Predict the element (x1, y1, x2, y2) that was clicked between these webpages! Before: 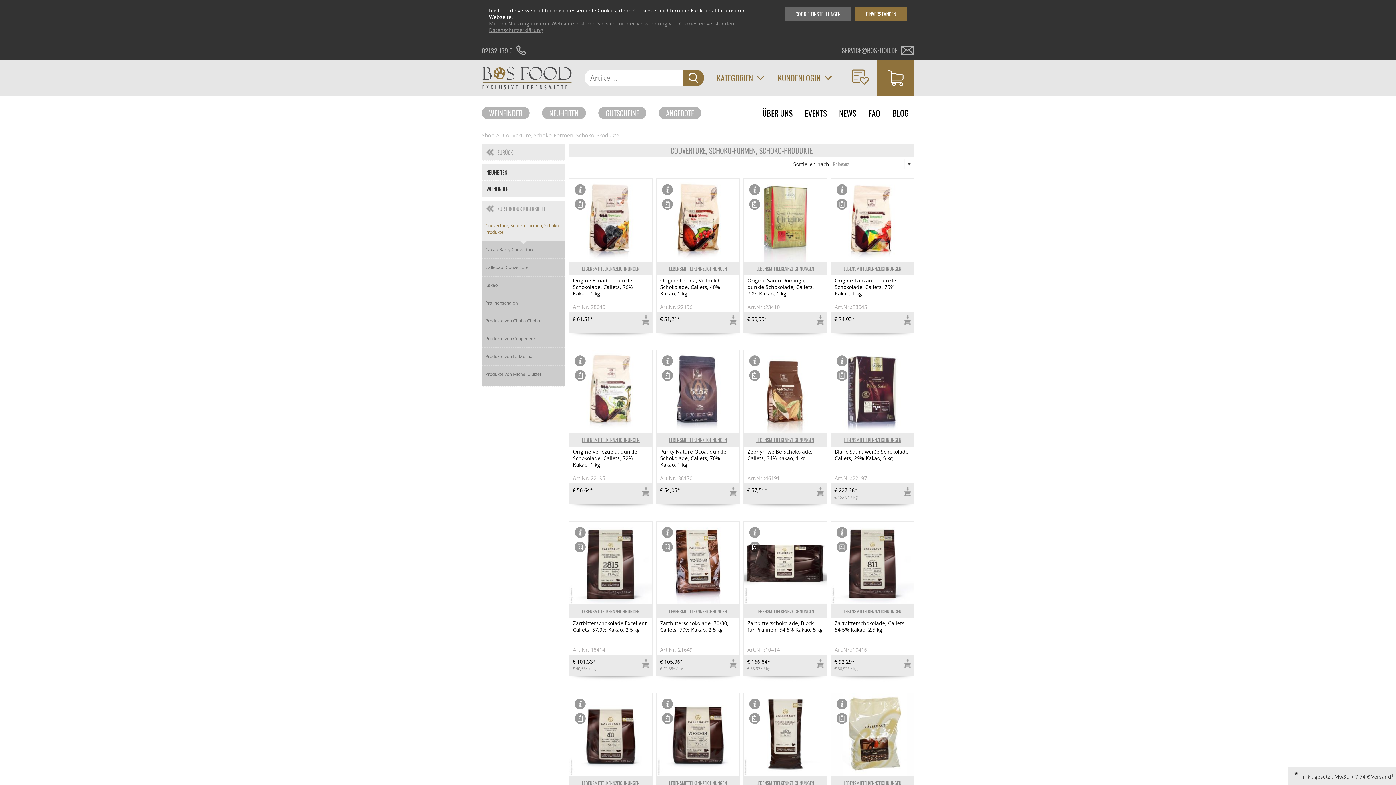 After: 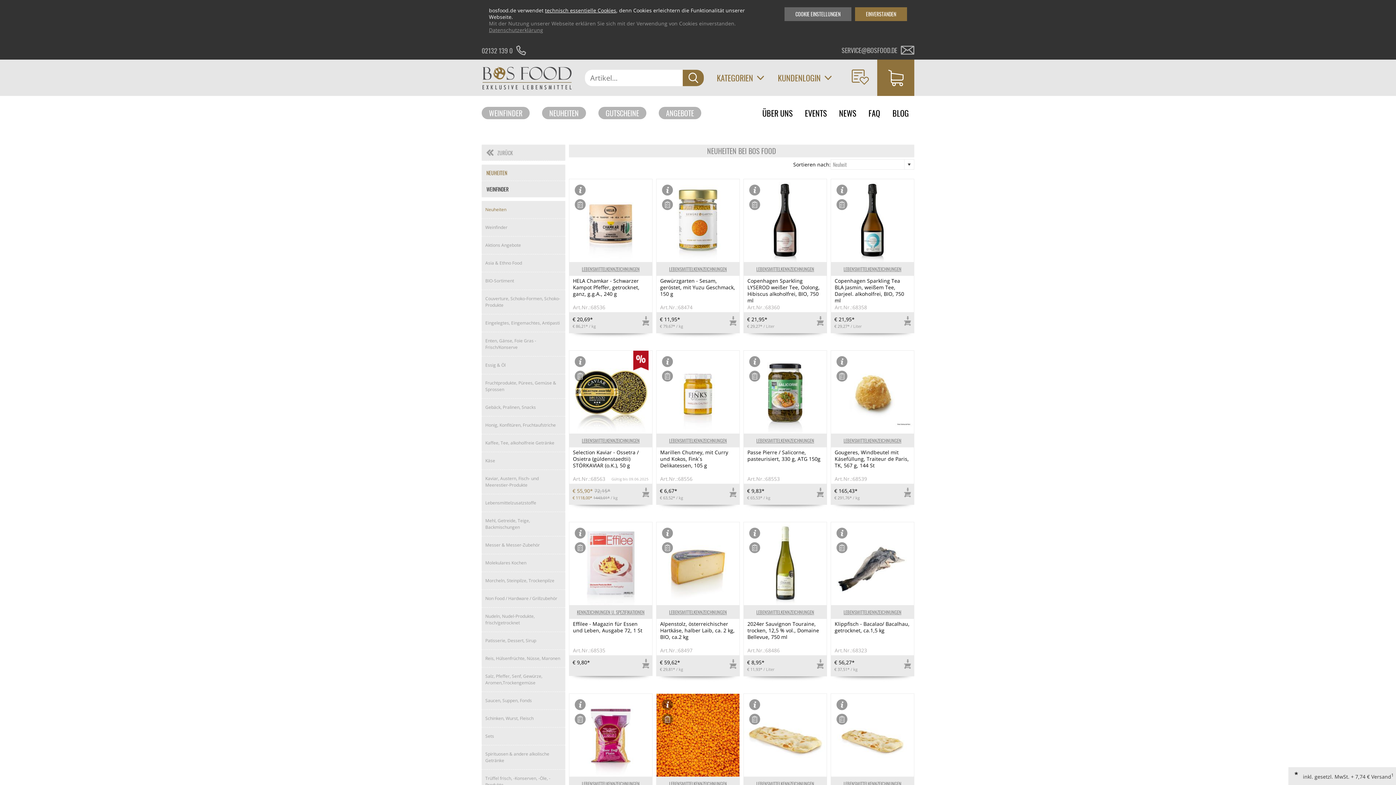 Action: bbox: (481, 200, 565, 217) label: ZUR PRODUKTÜBERSICHT